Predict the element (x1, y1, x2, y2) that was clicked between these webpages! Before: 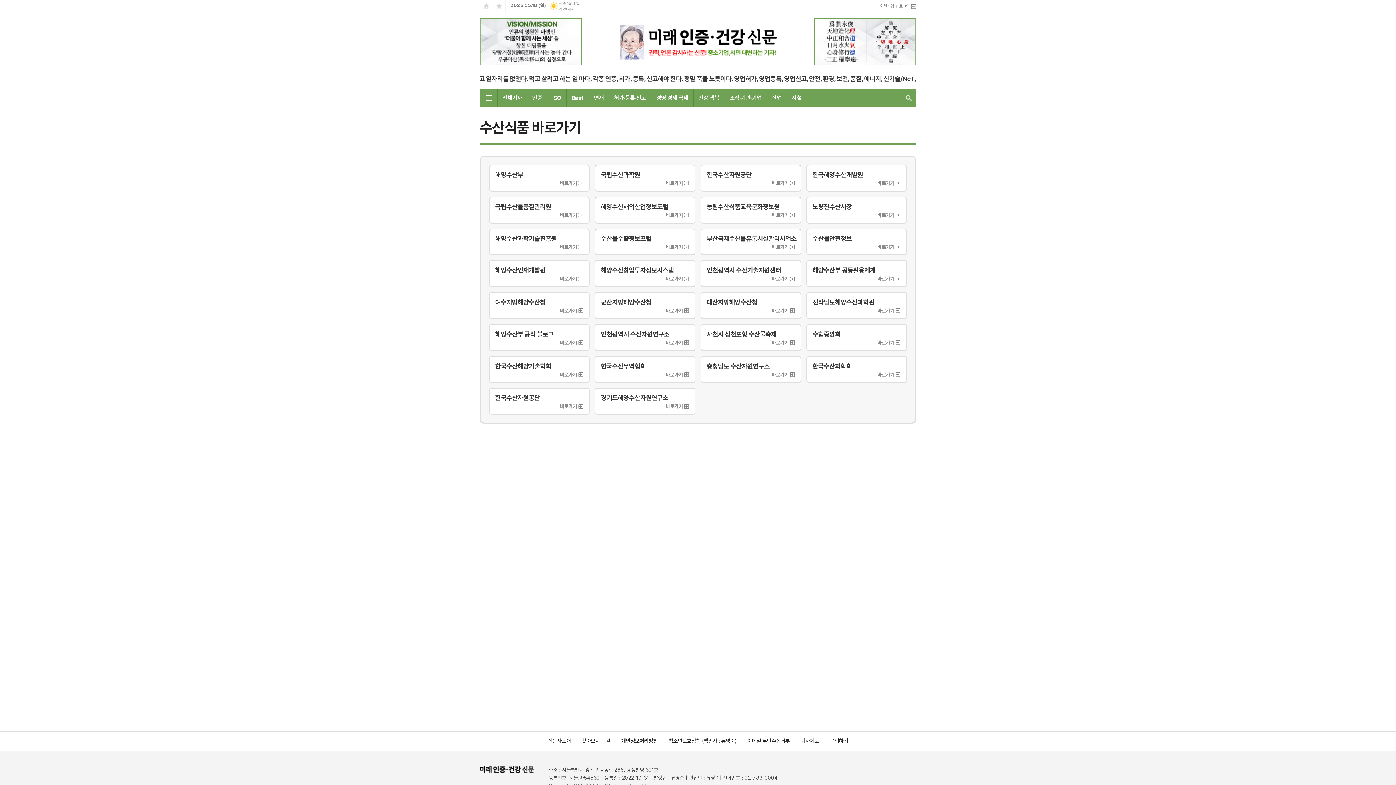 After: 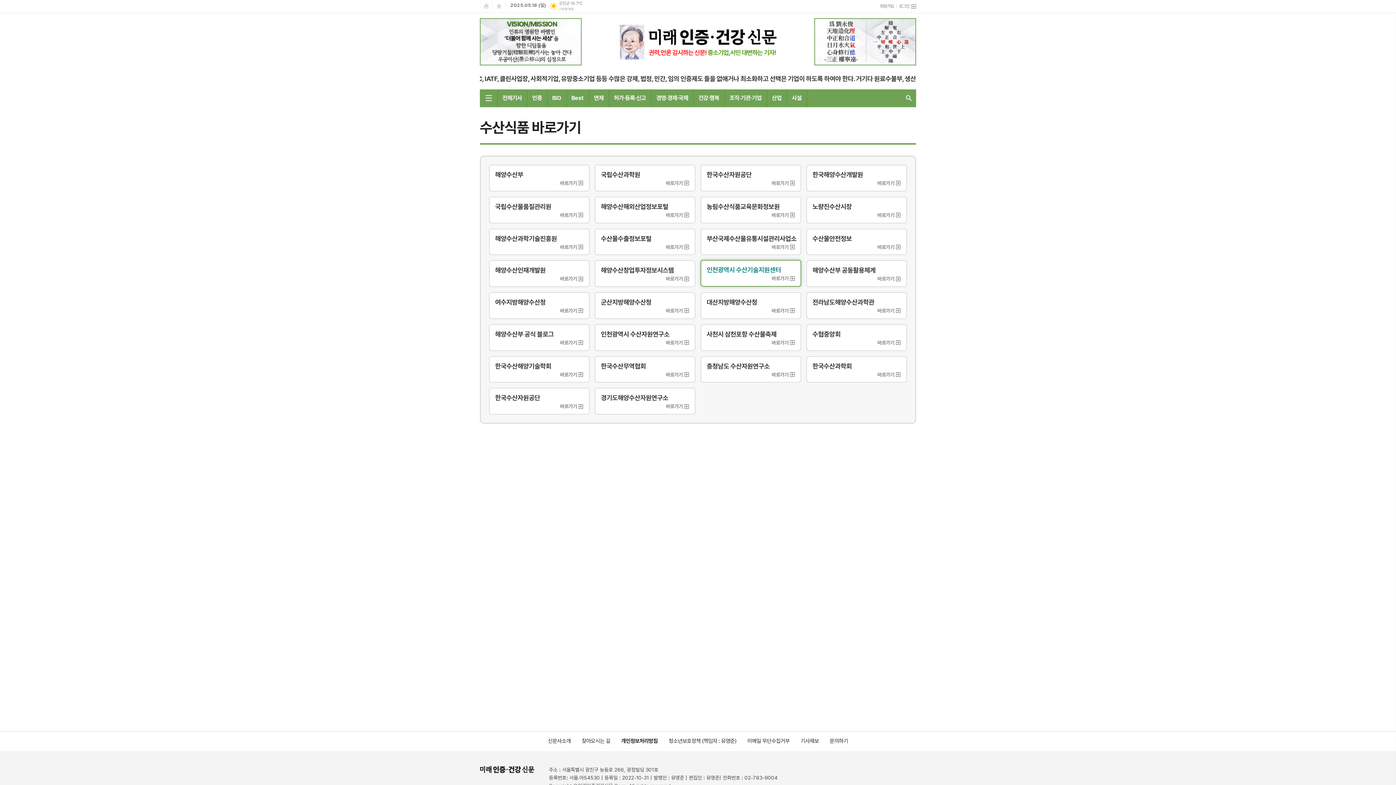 Action: label: 인천광역시 수산기술지원센터
바로가기 bbox: (700, 260, 801, 287)